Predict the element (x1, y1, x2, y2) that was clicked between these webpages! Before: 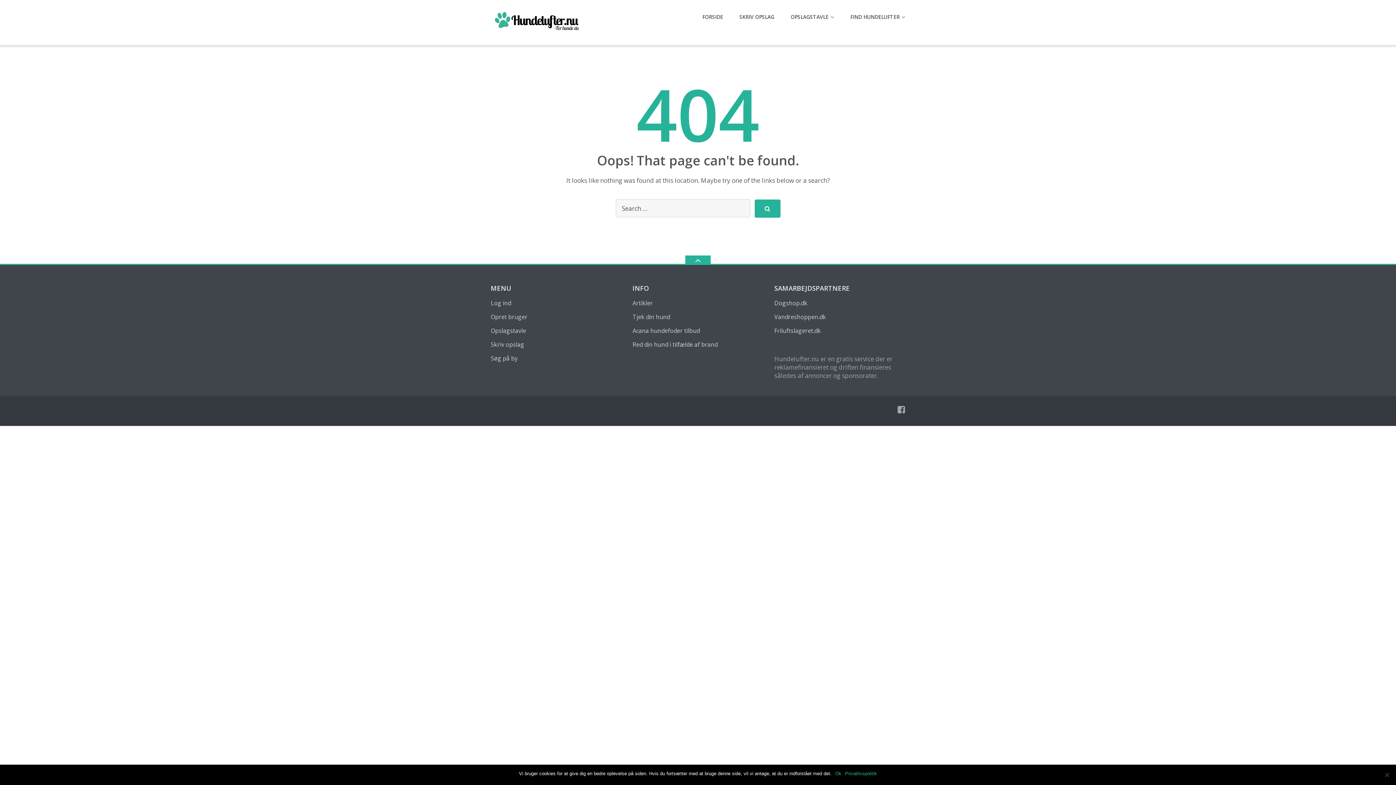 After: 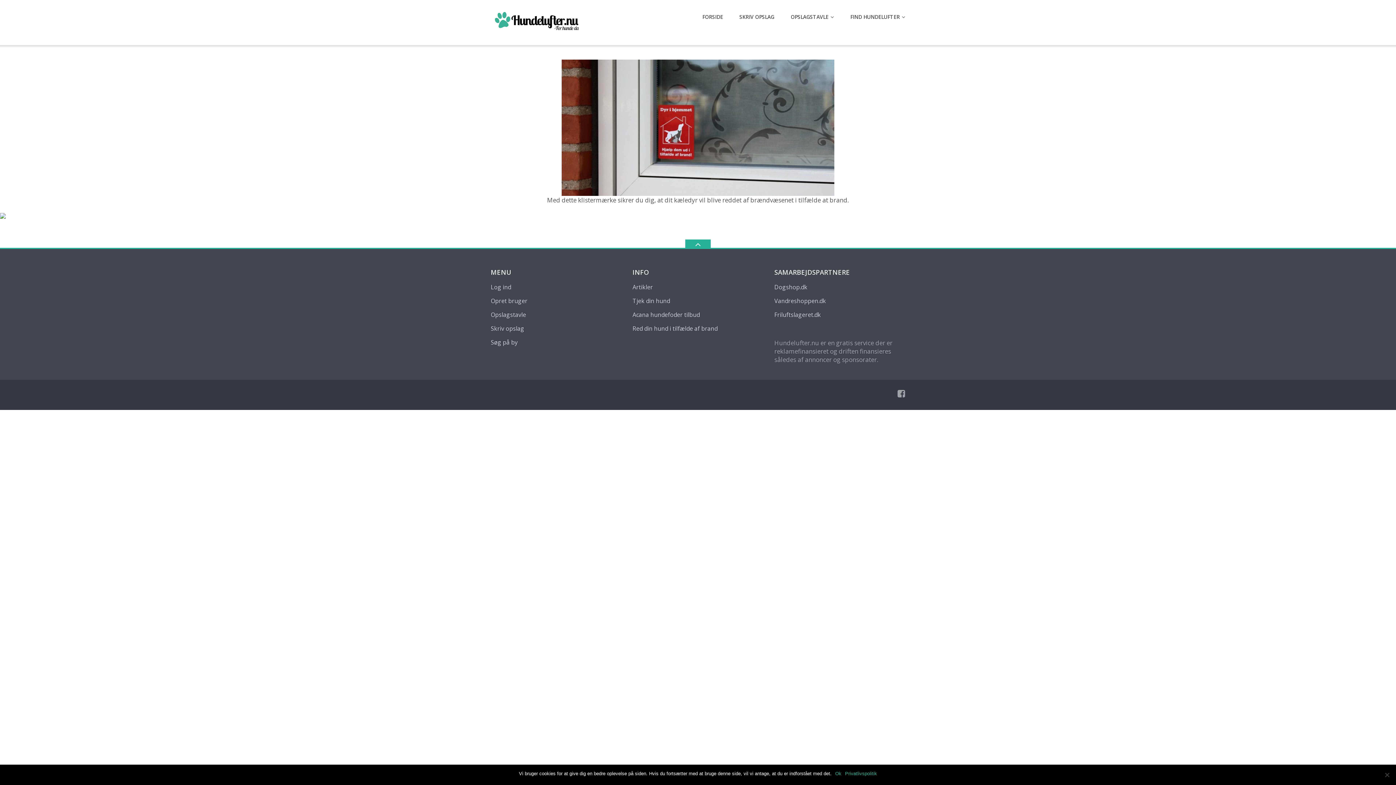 Action: label: Red din hund i tilfælde af brand bbox: (632, 340, 717, 348)